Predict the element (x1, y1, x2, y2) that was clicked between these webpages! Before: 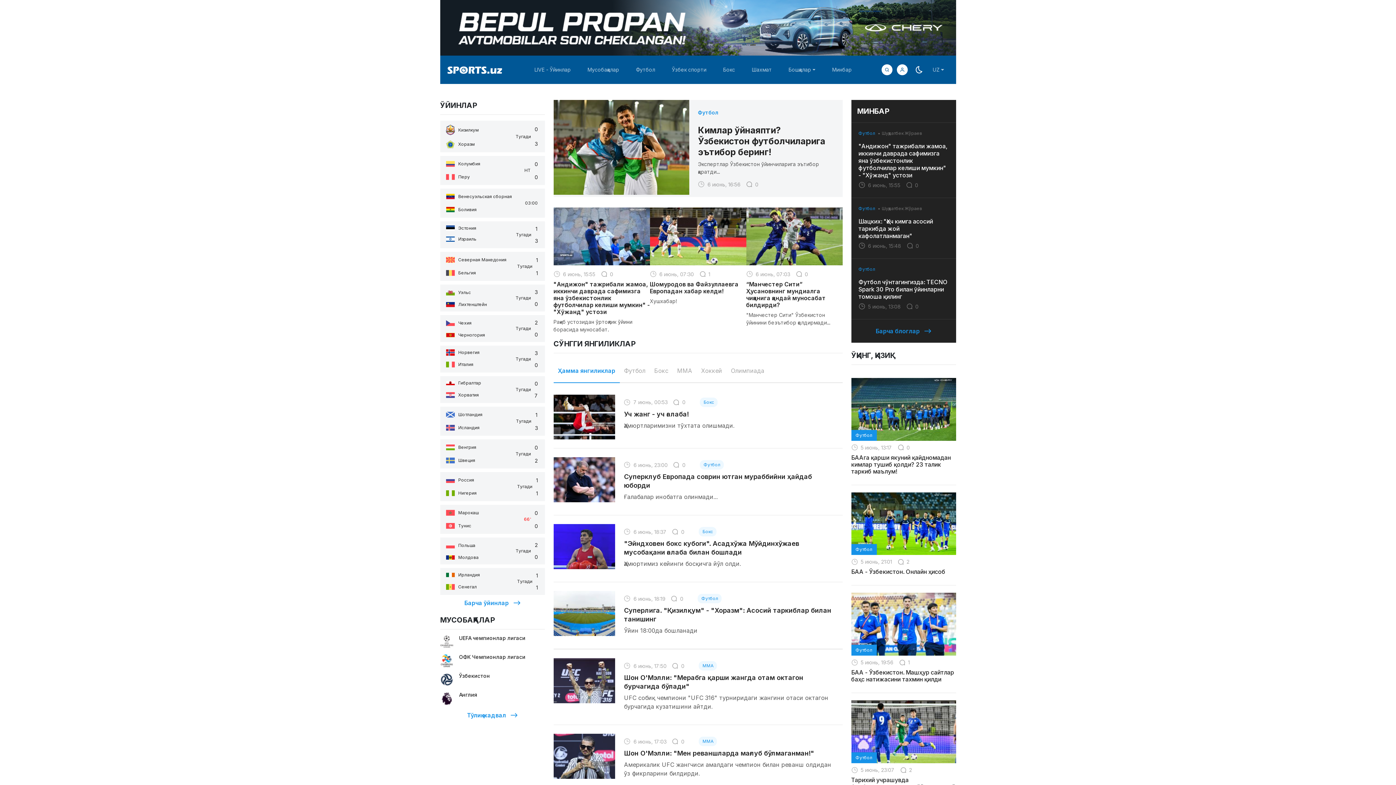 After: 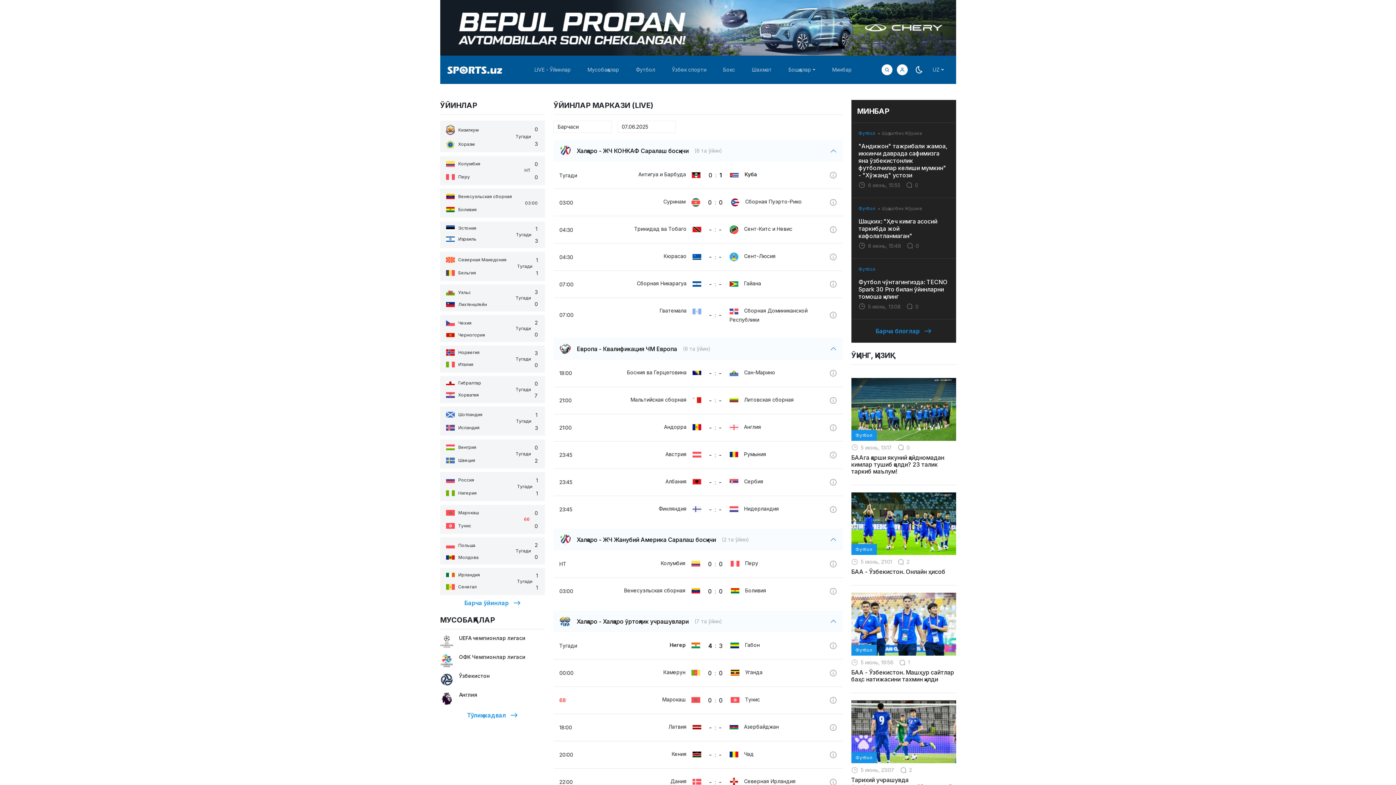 Action: label: Барча ўйинлар bbox: (464, 598, 520, 607)